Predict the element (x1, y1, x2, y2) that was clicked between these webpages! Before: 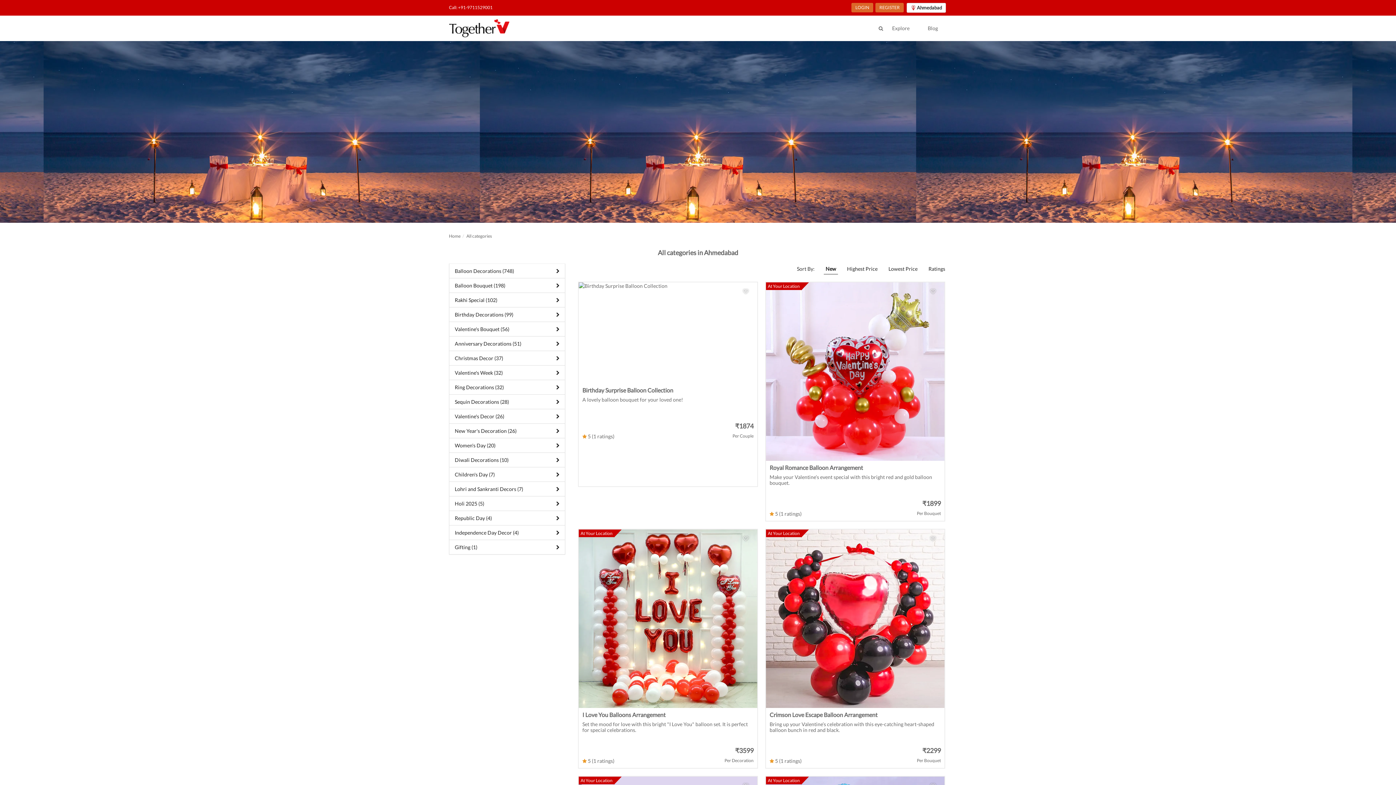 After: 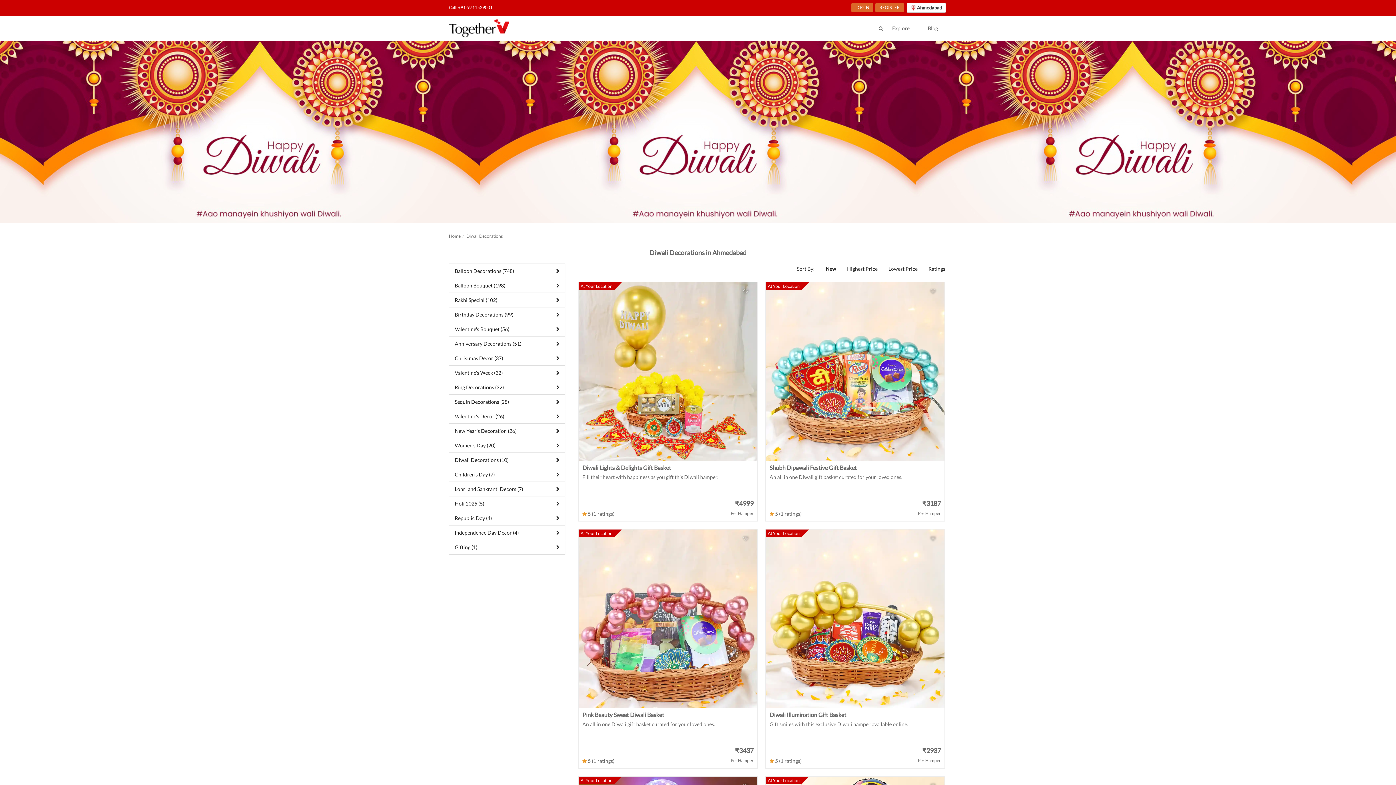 Action: label: Diwali Decorations (10) bbox: (449, 453, 565, 467)